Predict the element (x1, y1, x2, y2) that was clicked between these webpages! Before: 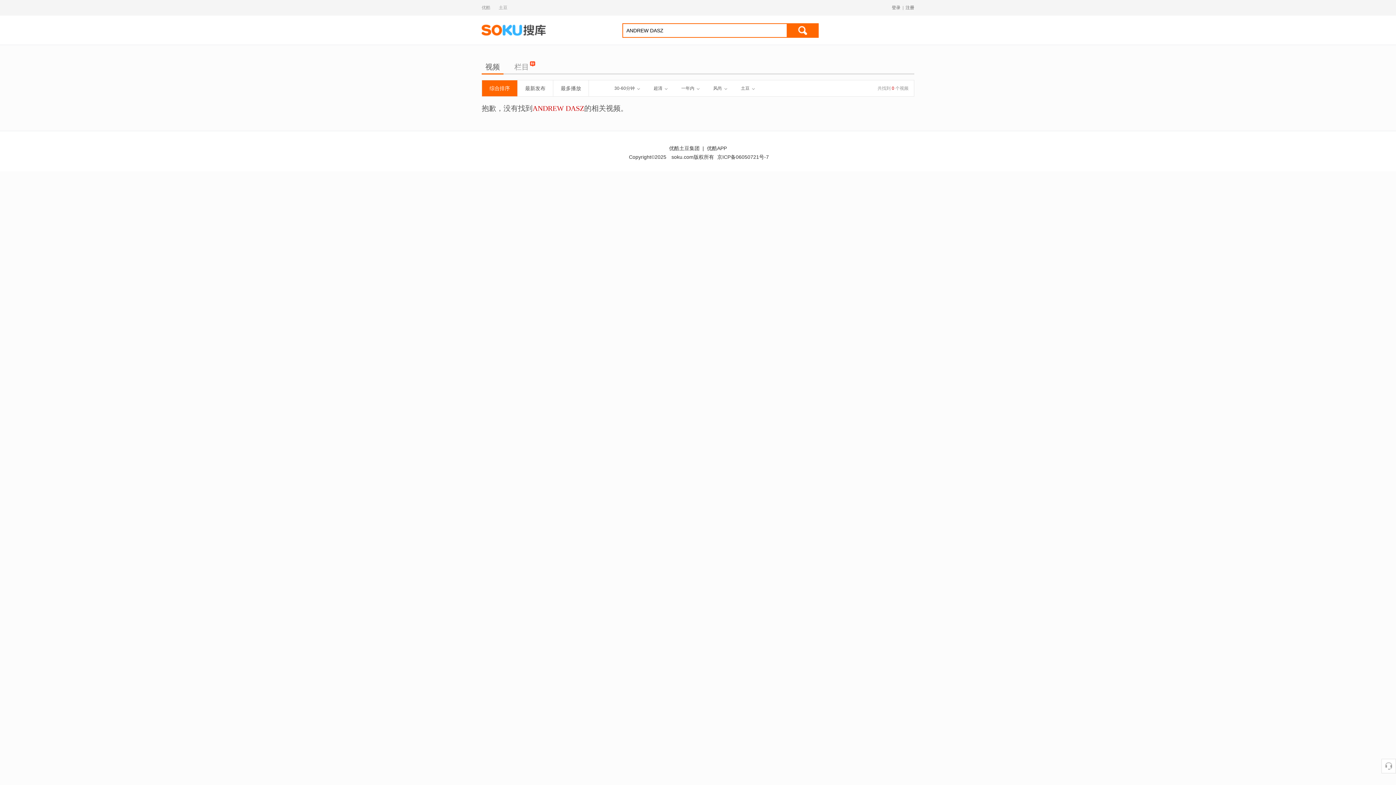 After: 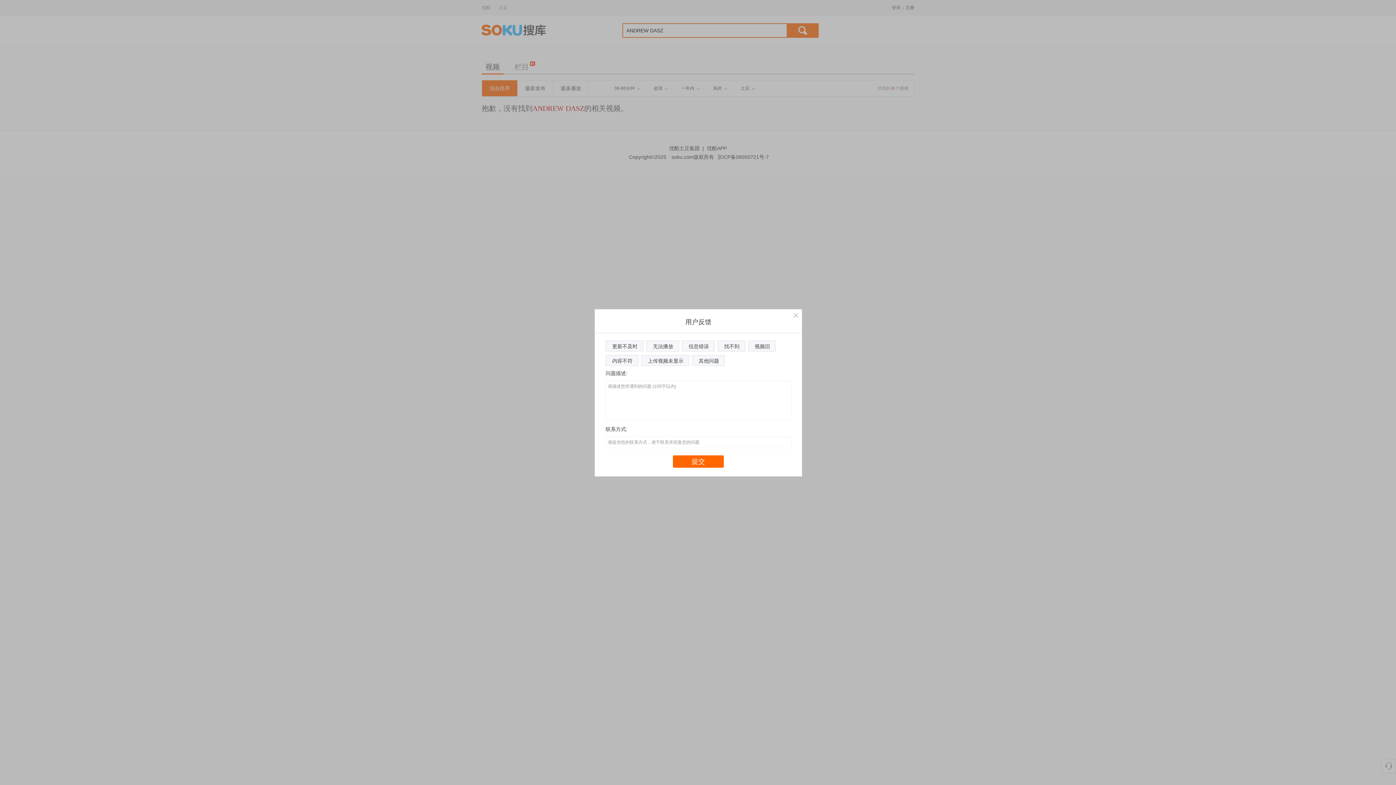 Action: bbox: (1381, 759, 1396, 773)